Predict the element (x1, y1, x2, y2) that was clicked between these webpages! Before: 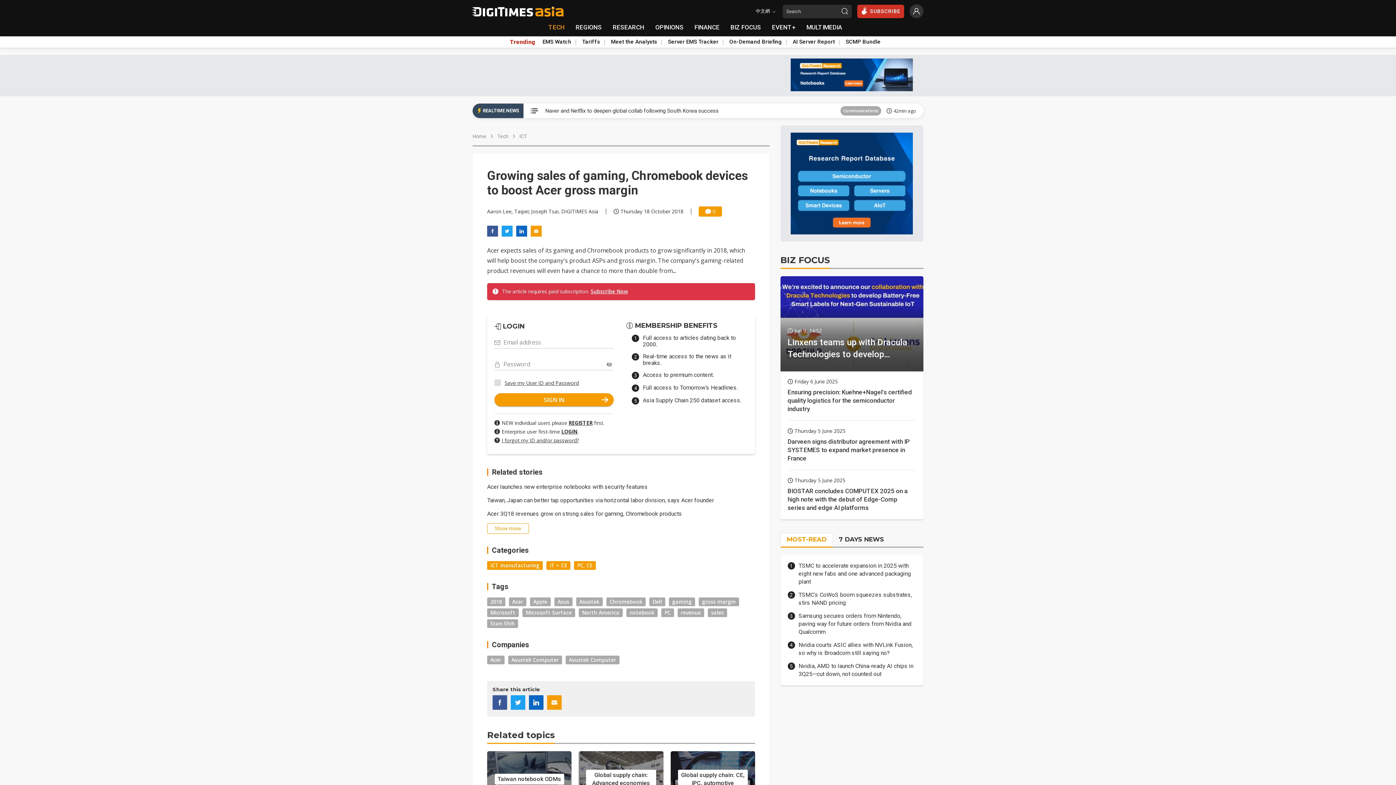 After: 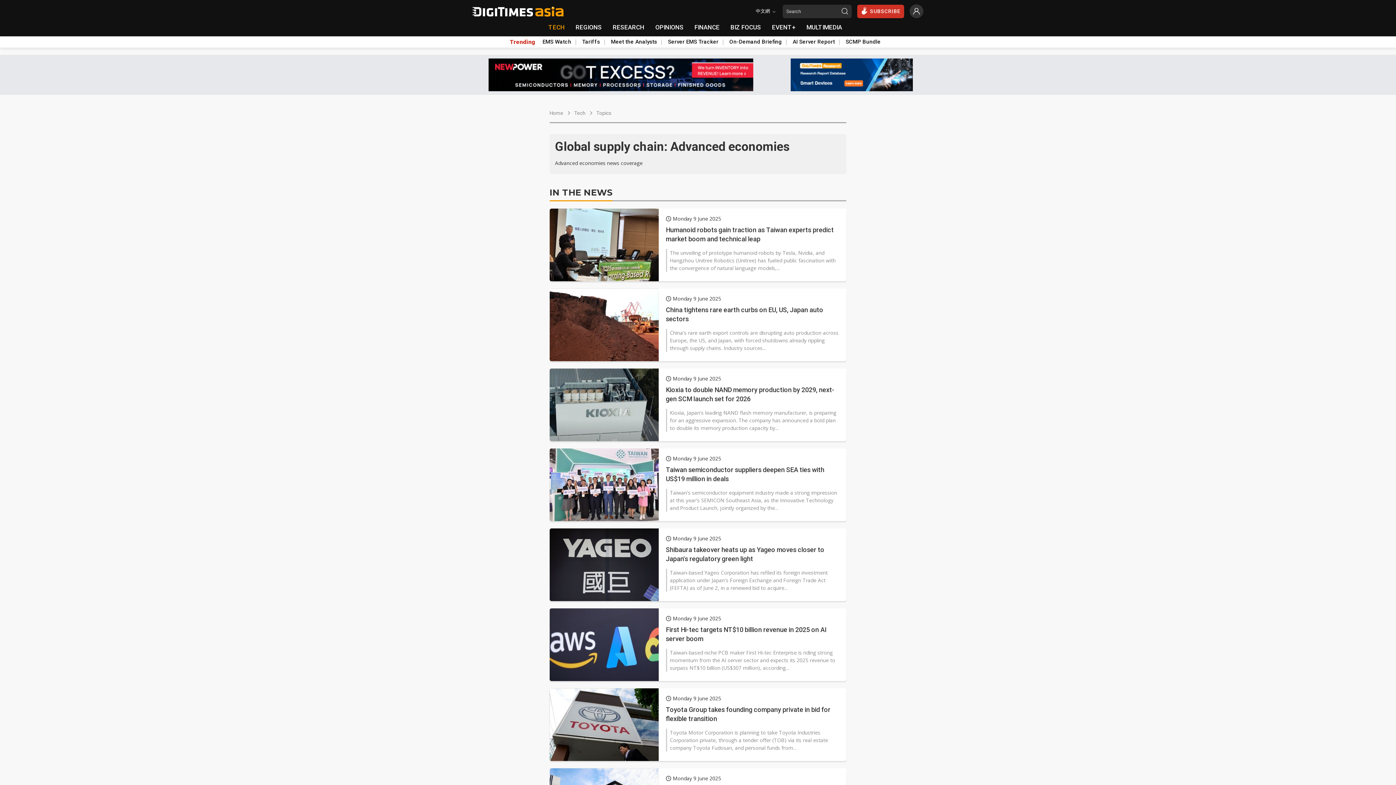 Action: label: Global supply chain: Advanced economies bbox: (579, 751, 663, 807)